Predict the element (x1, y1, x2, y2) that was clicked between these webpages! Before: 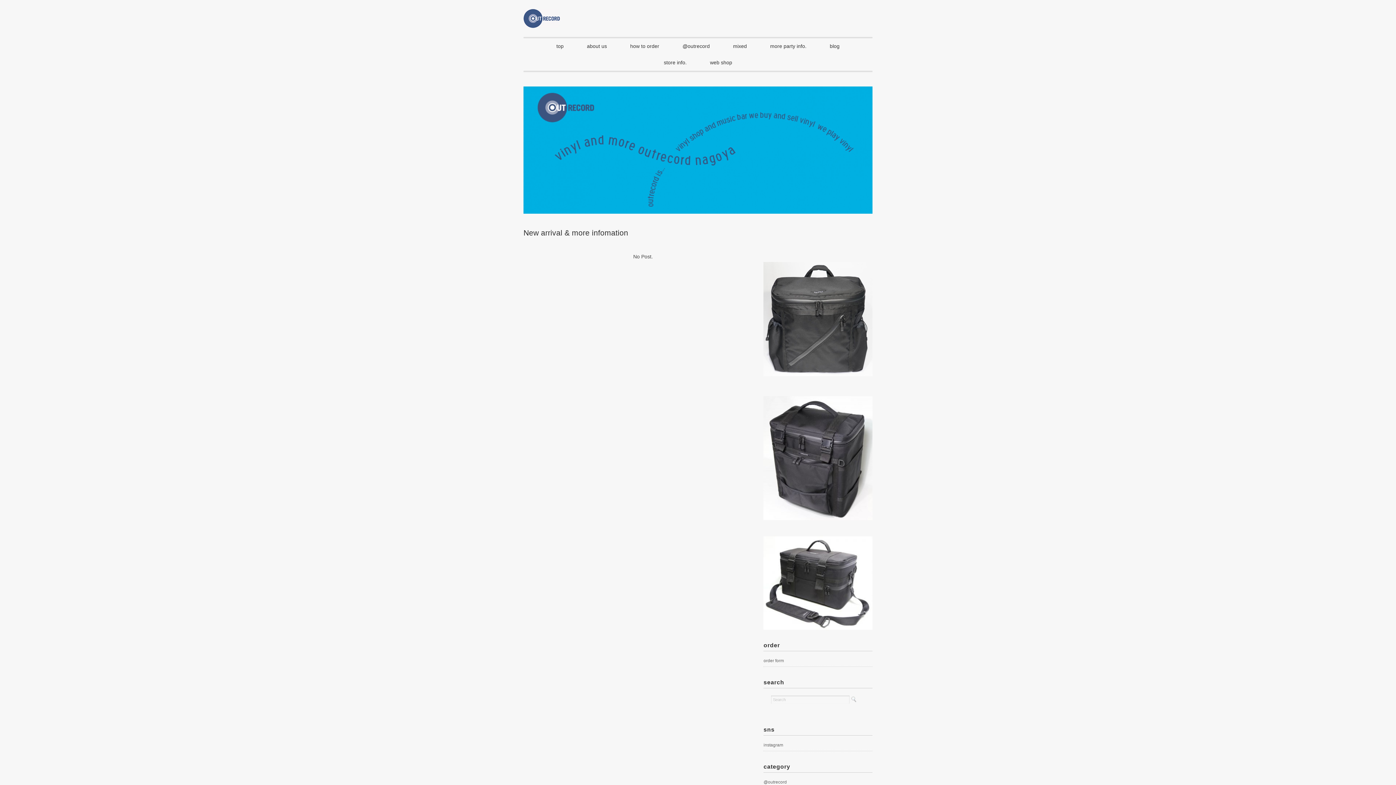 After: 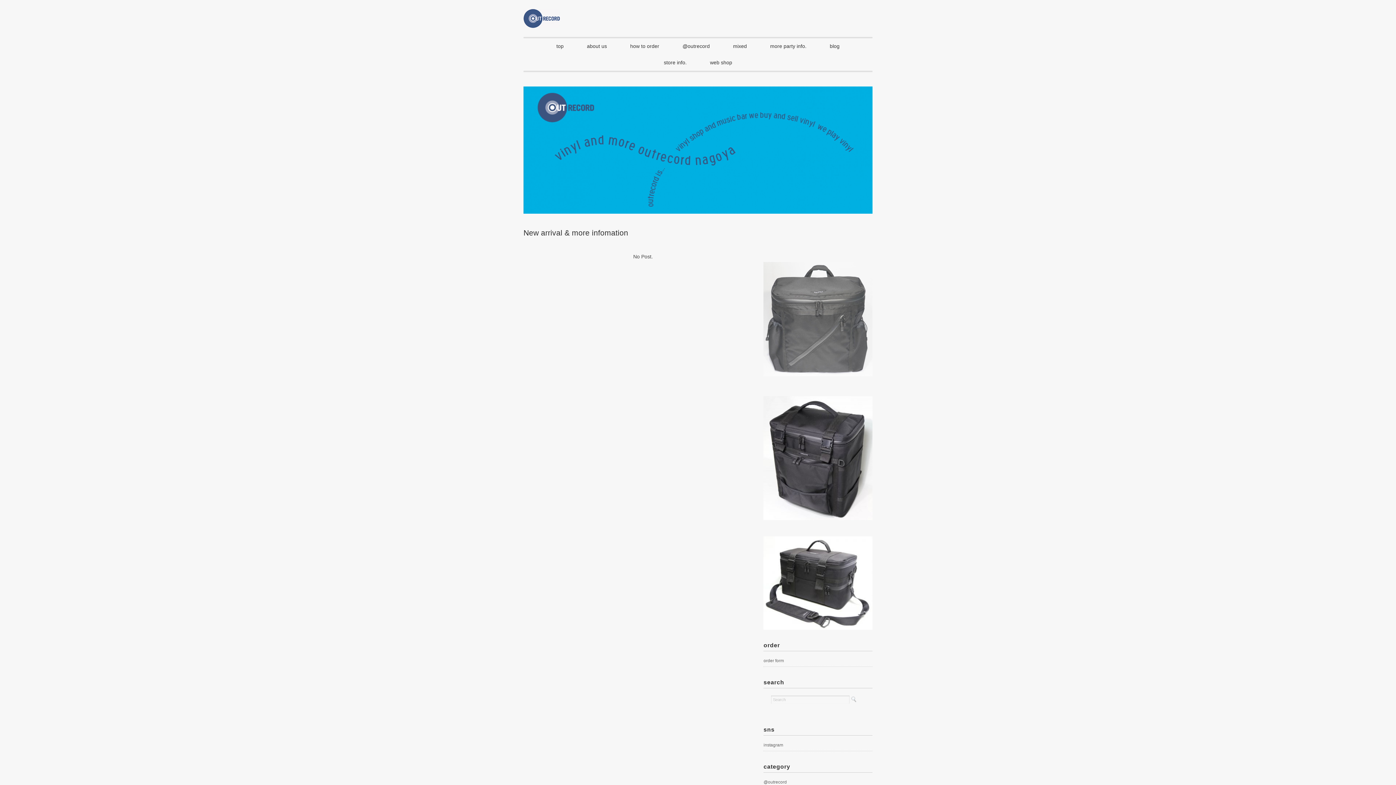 Action: bbox: (763, 264, 872, 269)